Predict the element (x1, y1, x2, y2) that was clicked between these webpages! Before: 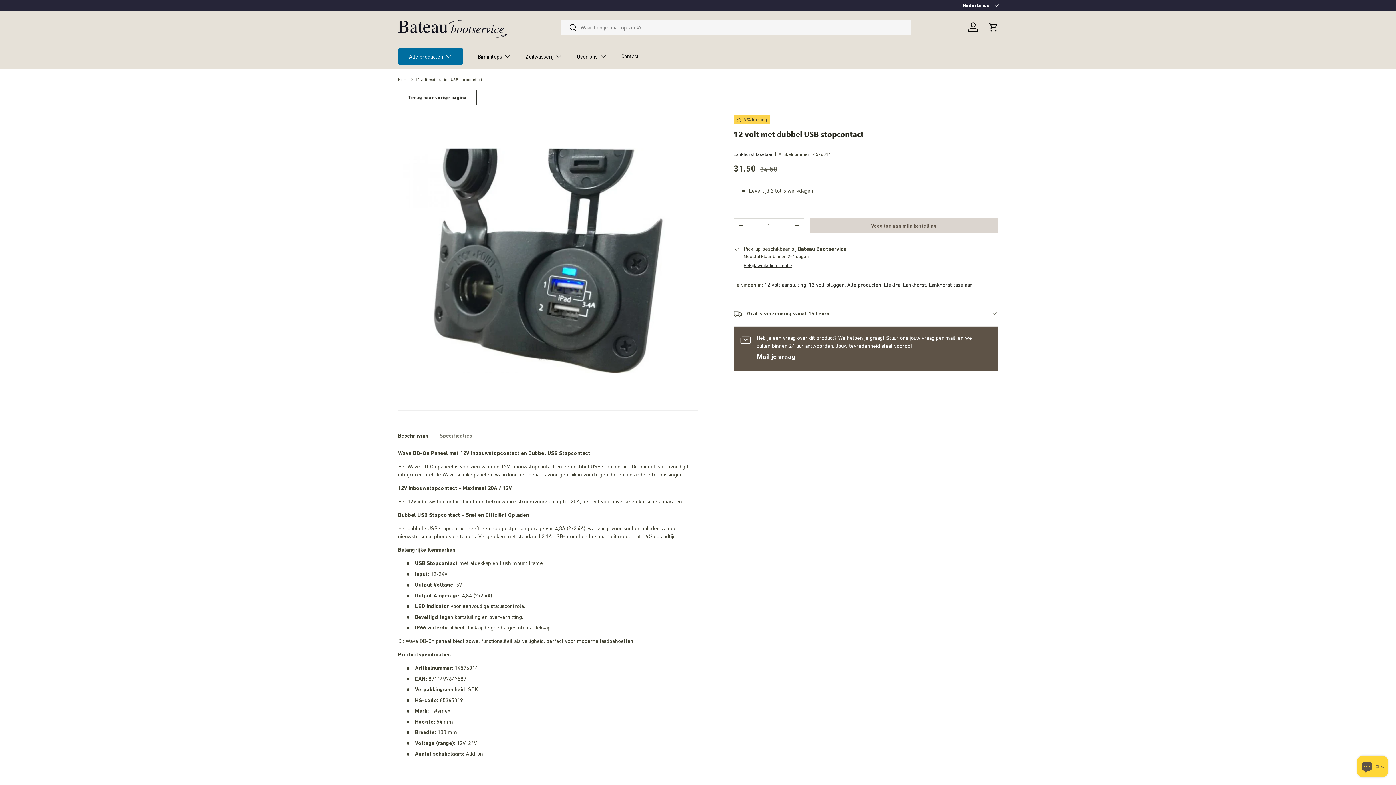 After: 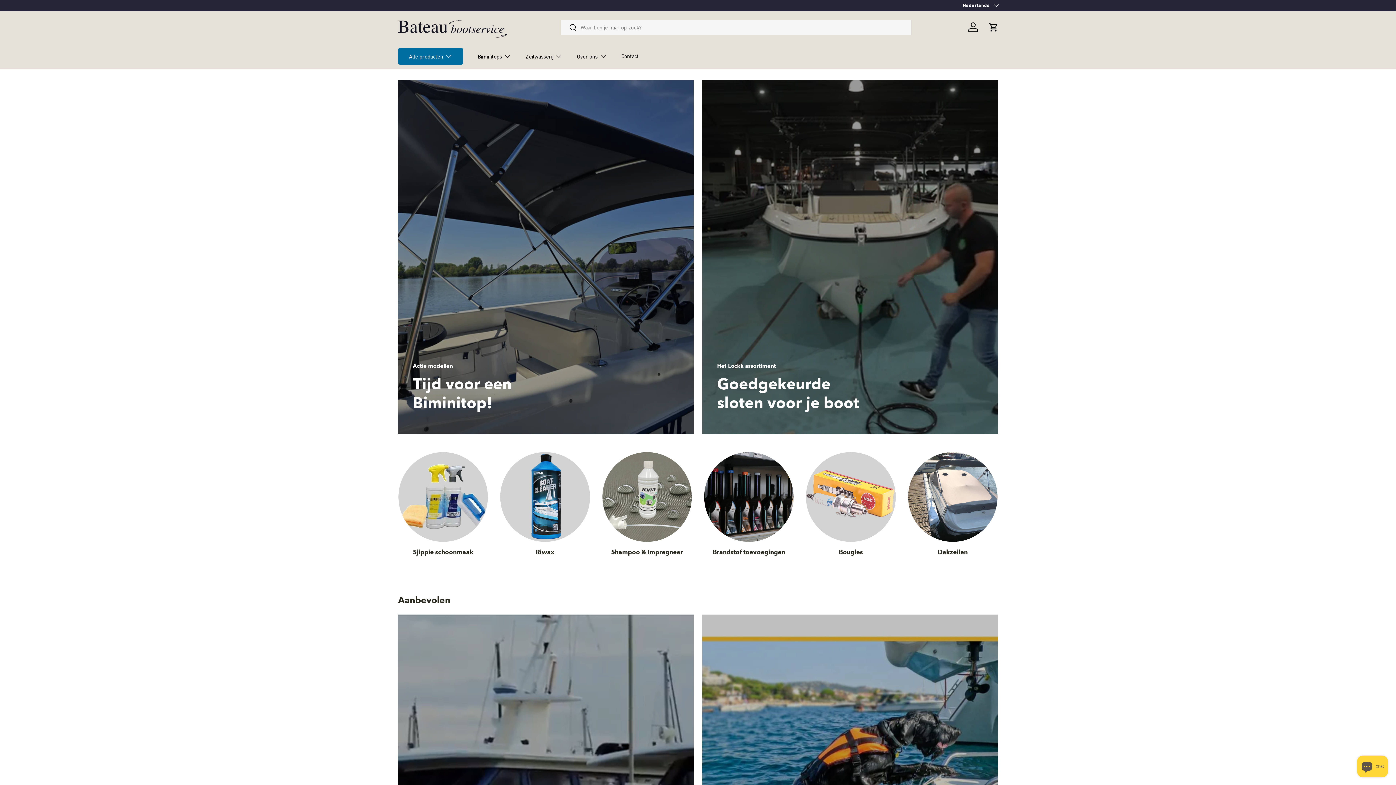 Action: bbox: (398, 20, 507, 37)